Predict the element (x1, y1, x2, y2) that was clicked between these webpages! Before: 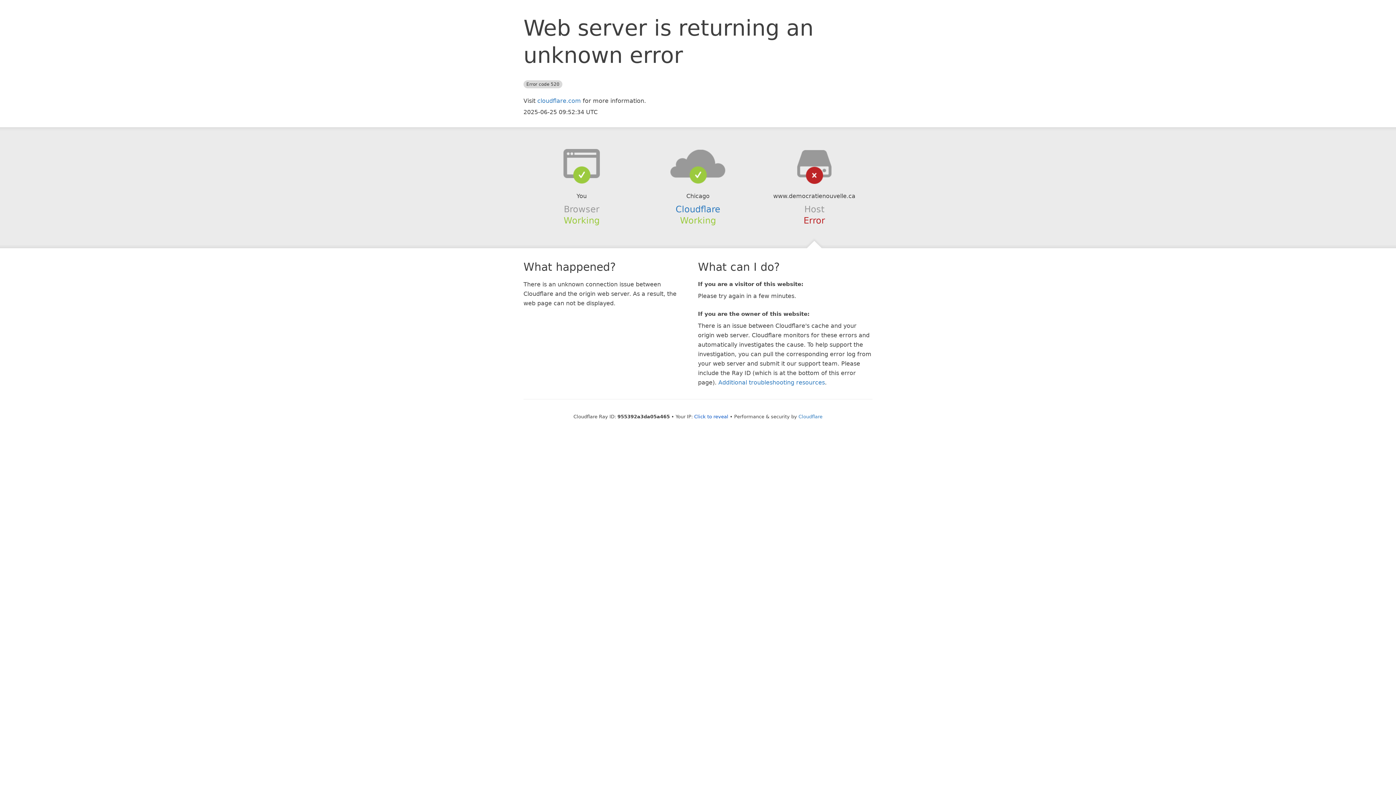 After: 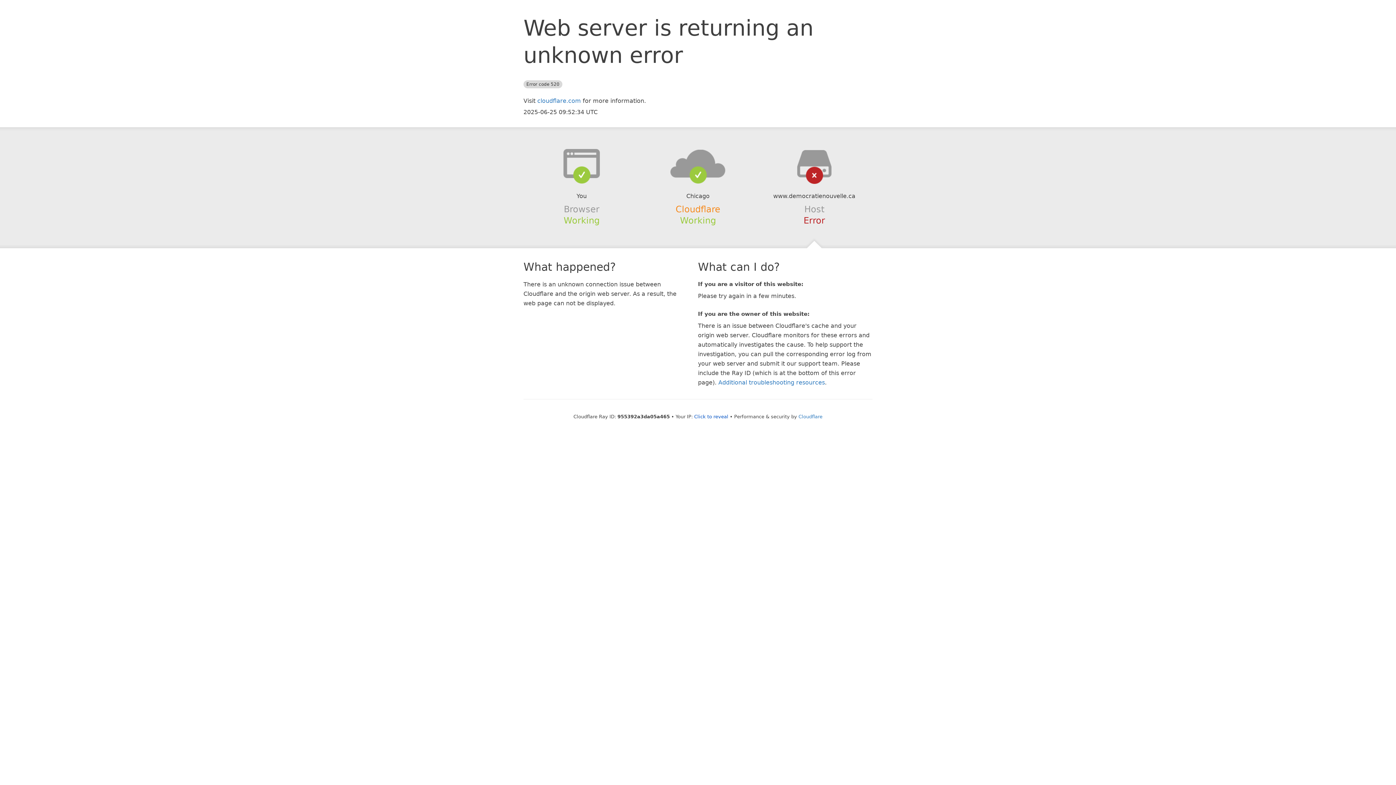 Action: bbox: (675, 204, 720, 214) label: Cloudflare